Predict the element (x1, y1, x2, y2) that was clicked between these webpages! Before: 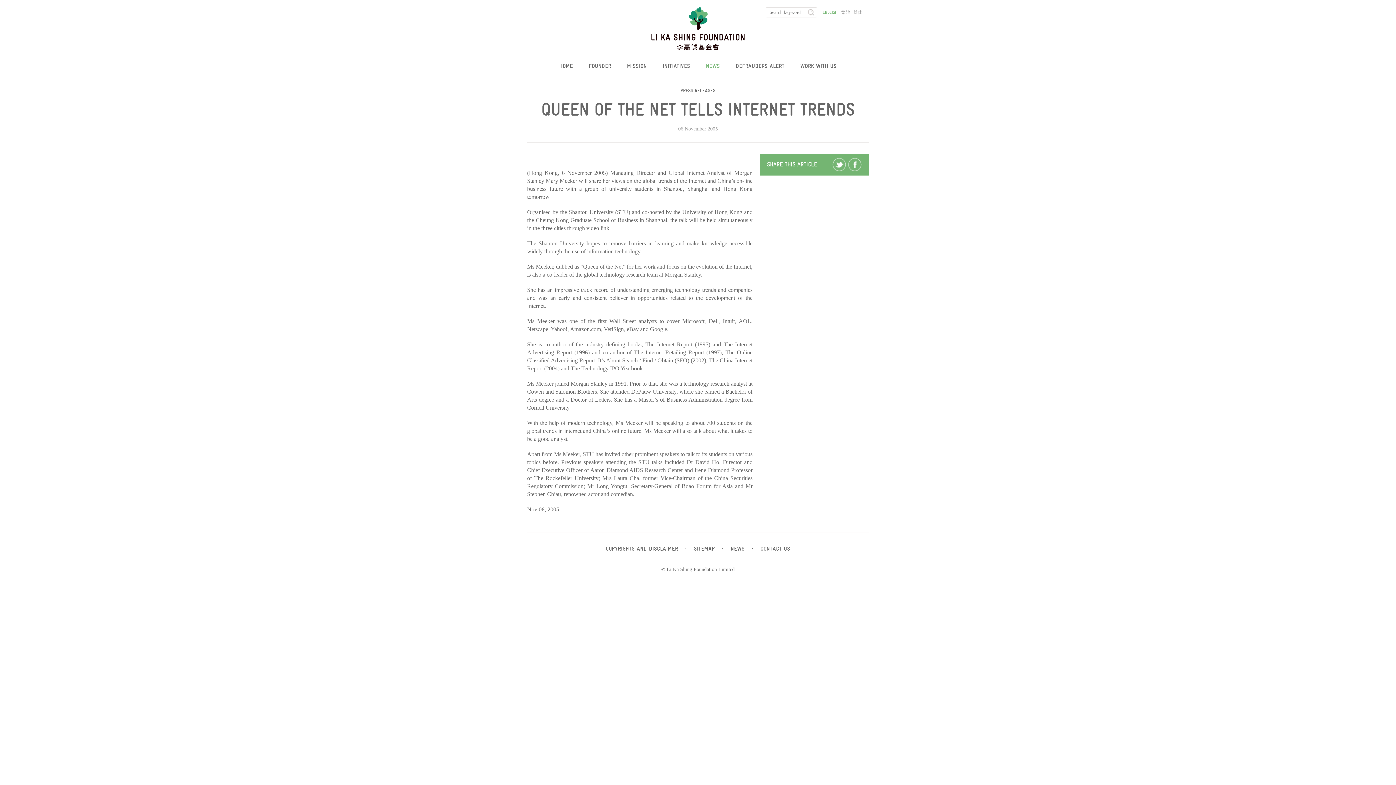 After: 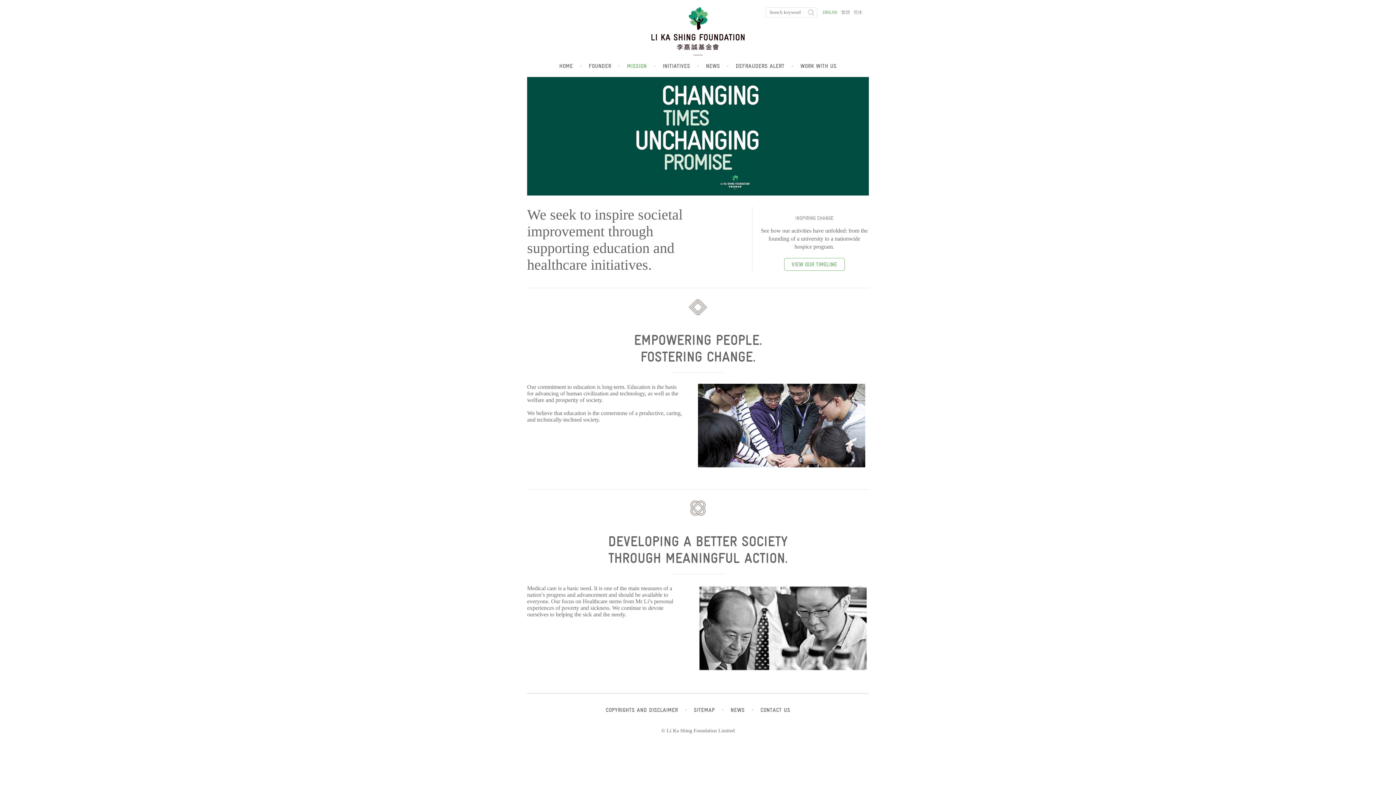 Action: bbox: (627, 62, 662, 69) label: MISSION·